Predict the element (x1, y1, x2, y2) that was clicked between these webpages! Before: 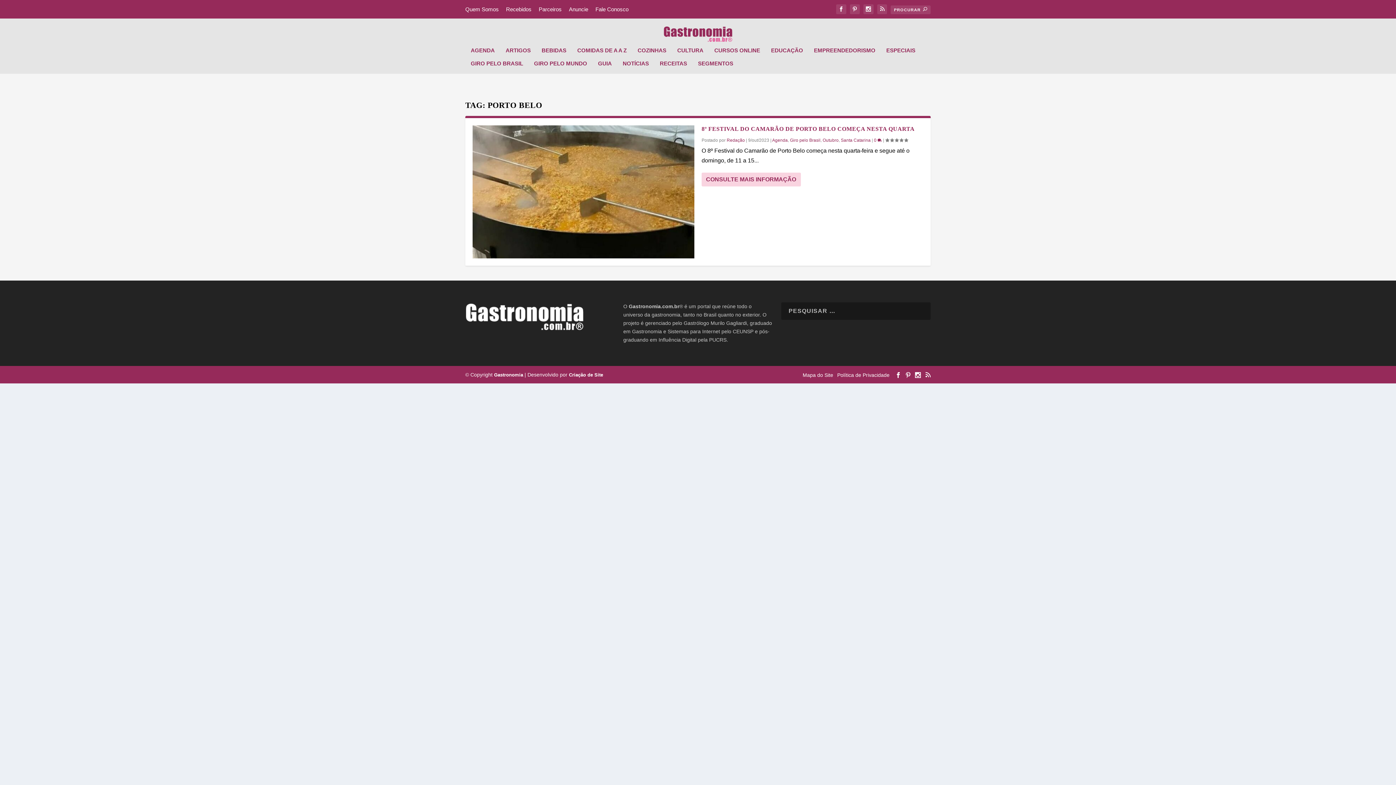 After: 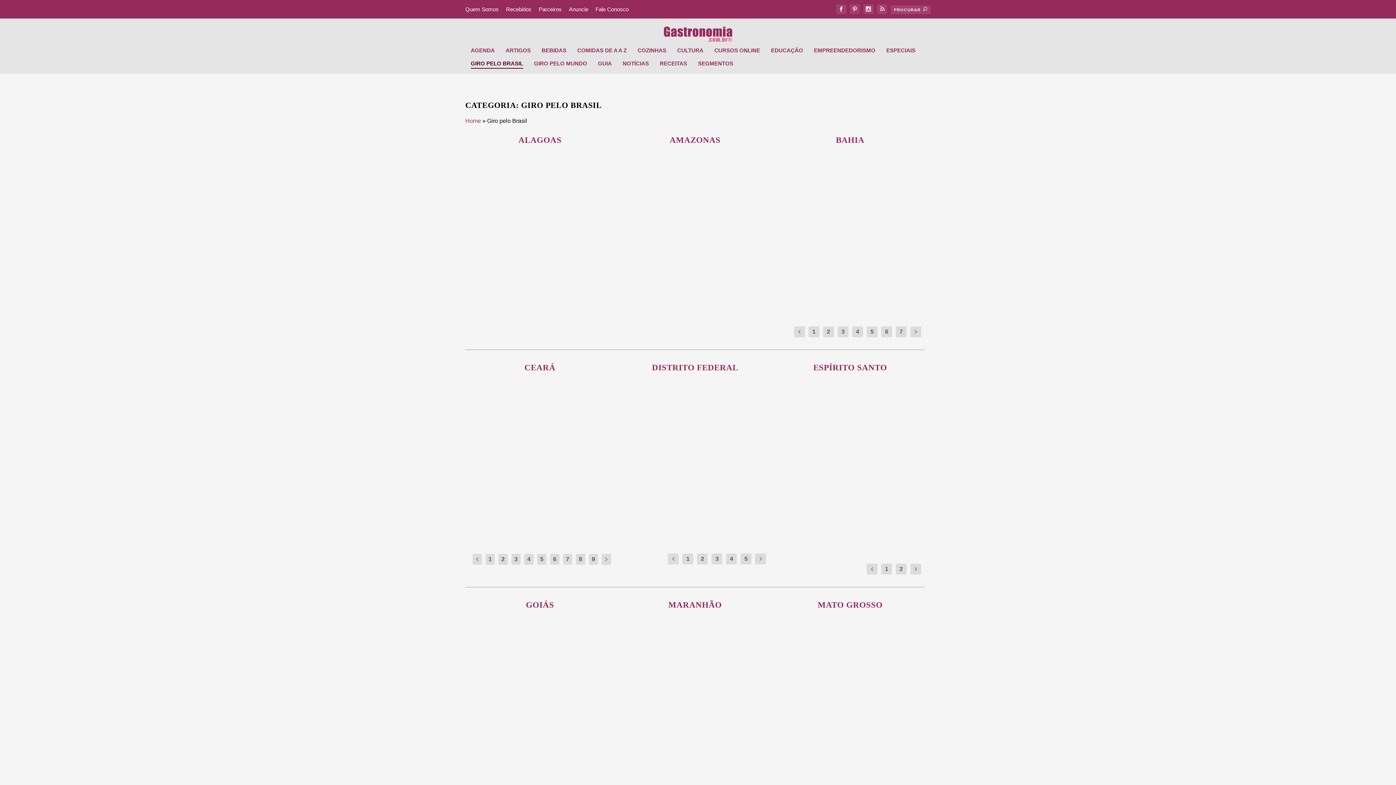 Action: bbox: (470, 60, 523, 73) label: GIRO PELO BRASIL